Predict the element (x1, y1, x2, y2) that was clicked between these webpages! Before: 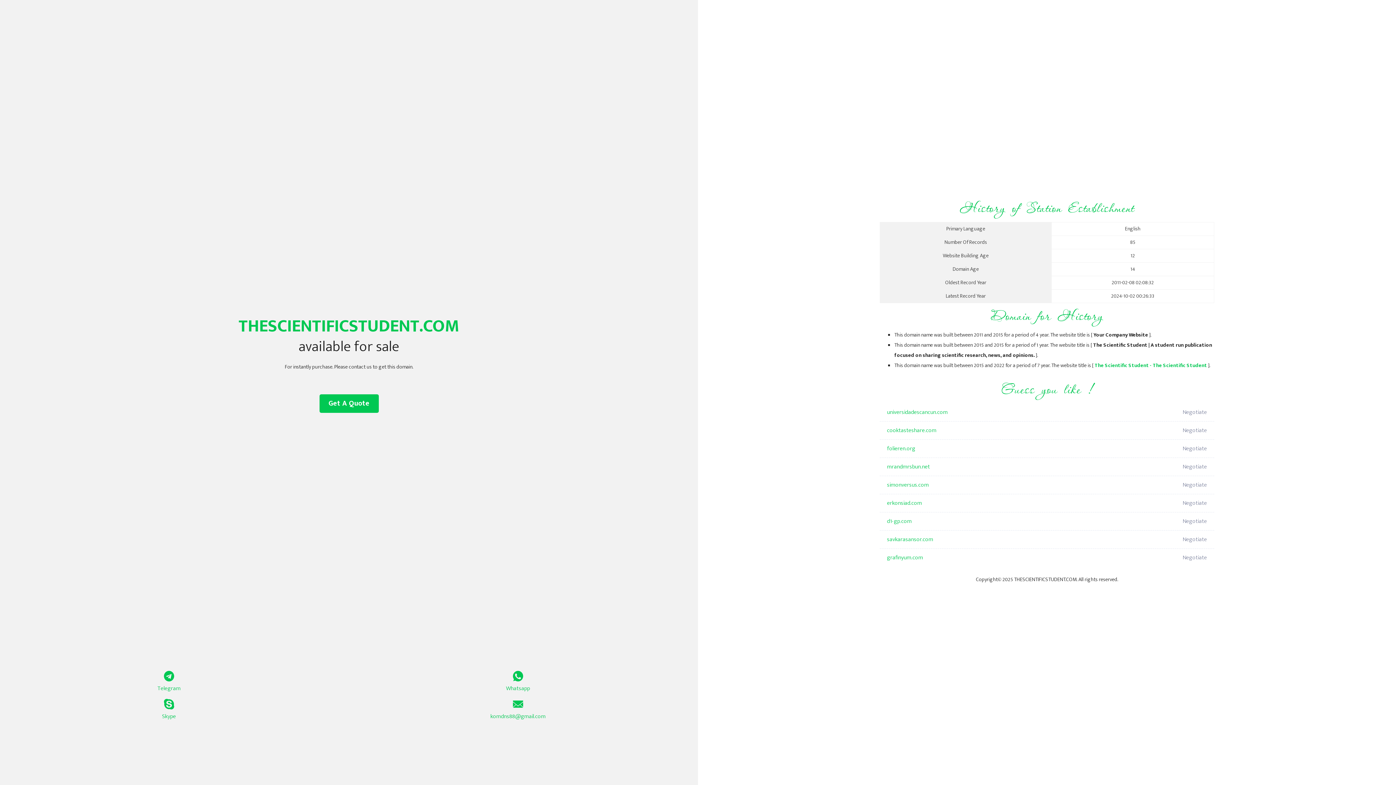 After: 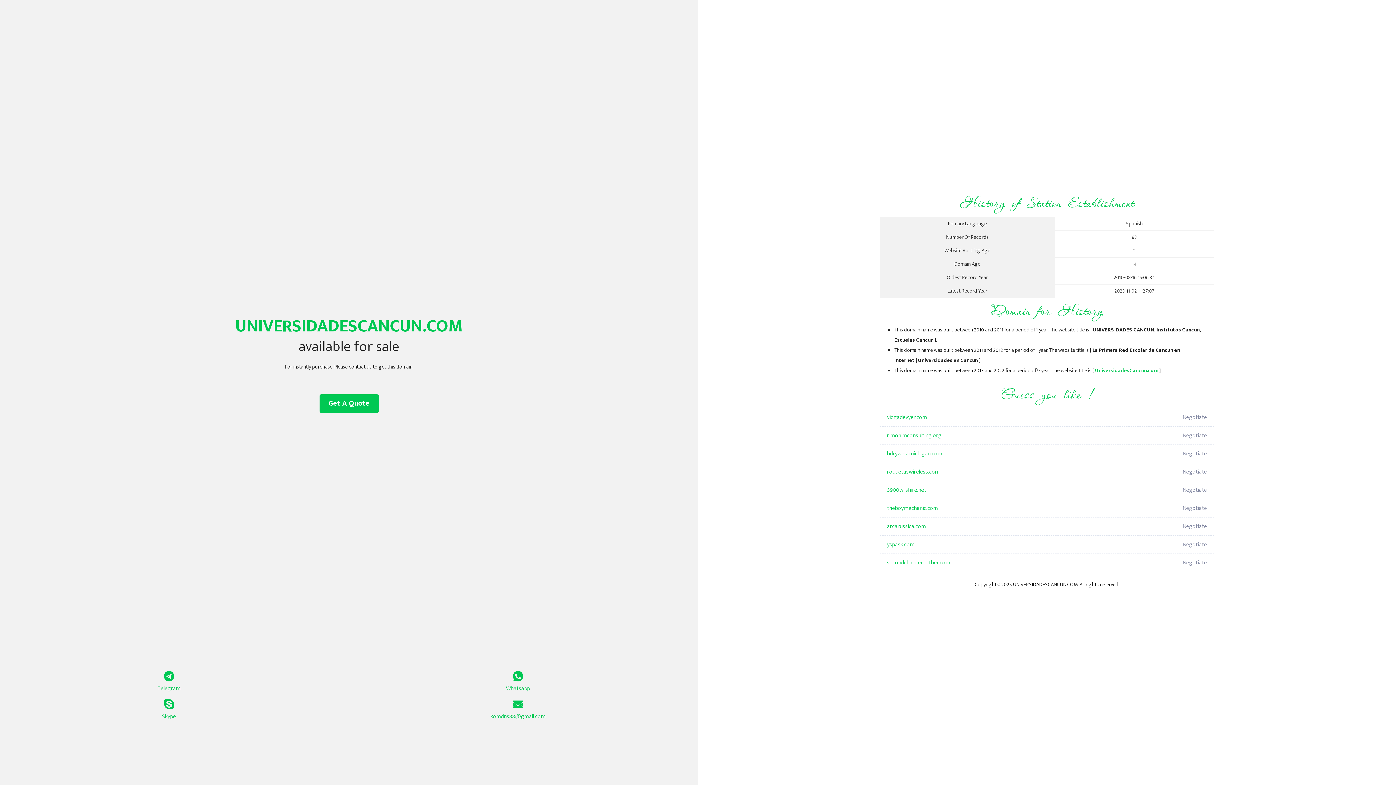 Action: bbox: (887, 403, 1098, 421) label: universidadescancun.com